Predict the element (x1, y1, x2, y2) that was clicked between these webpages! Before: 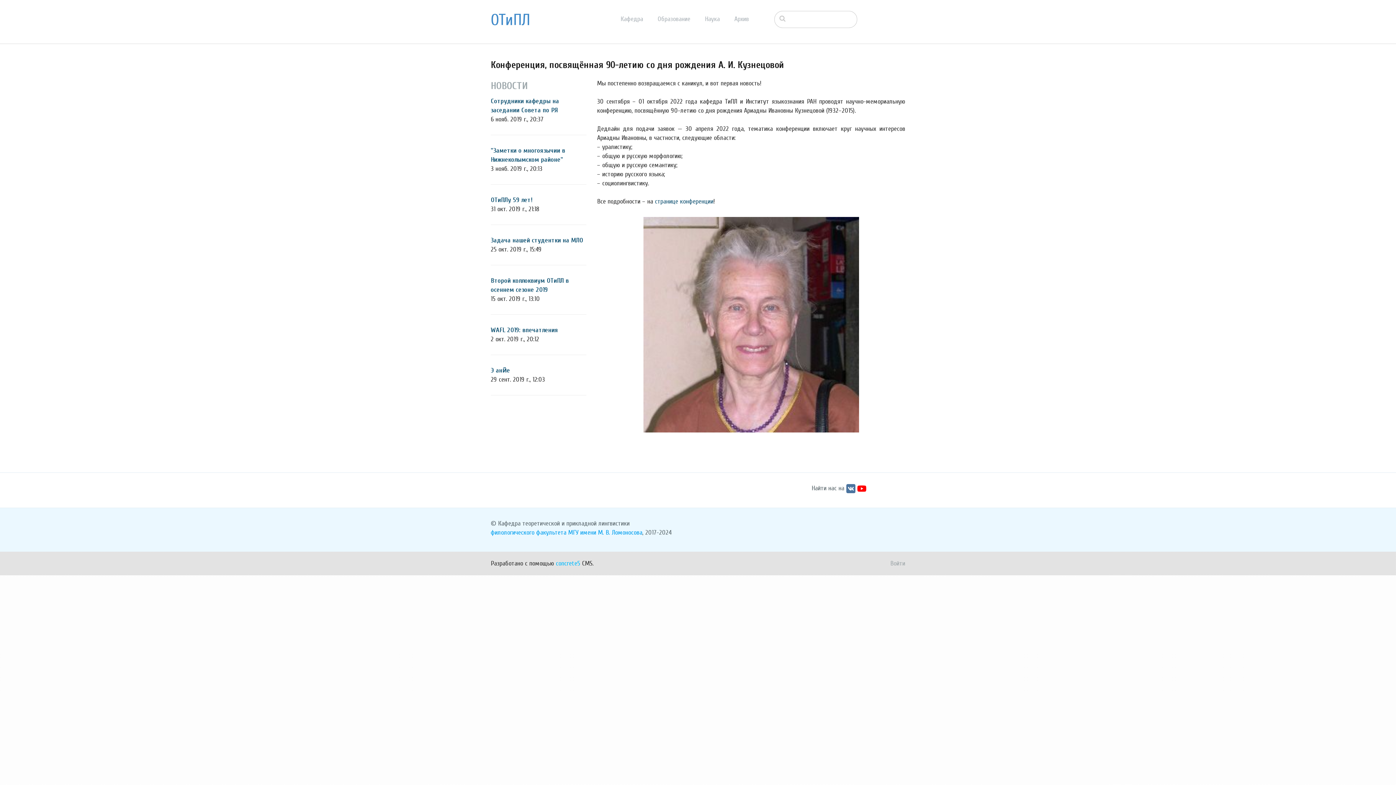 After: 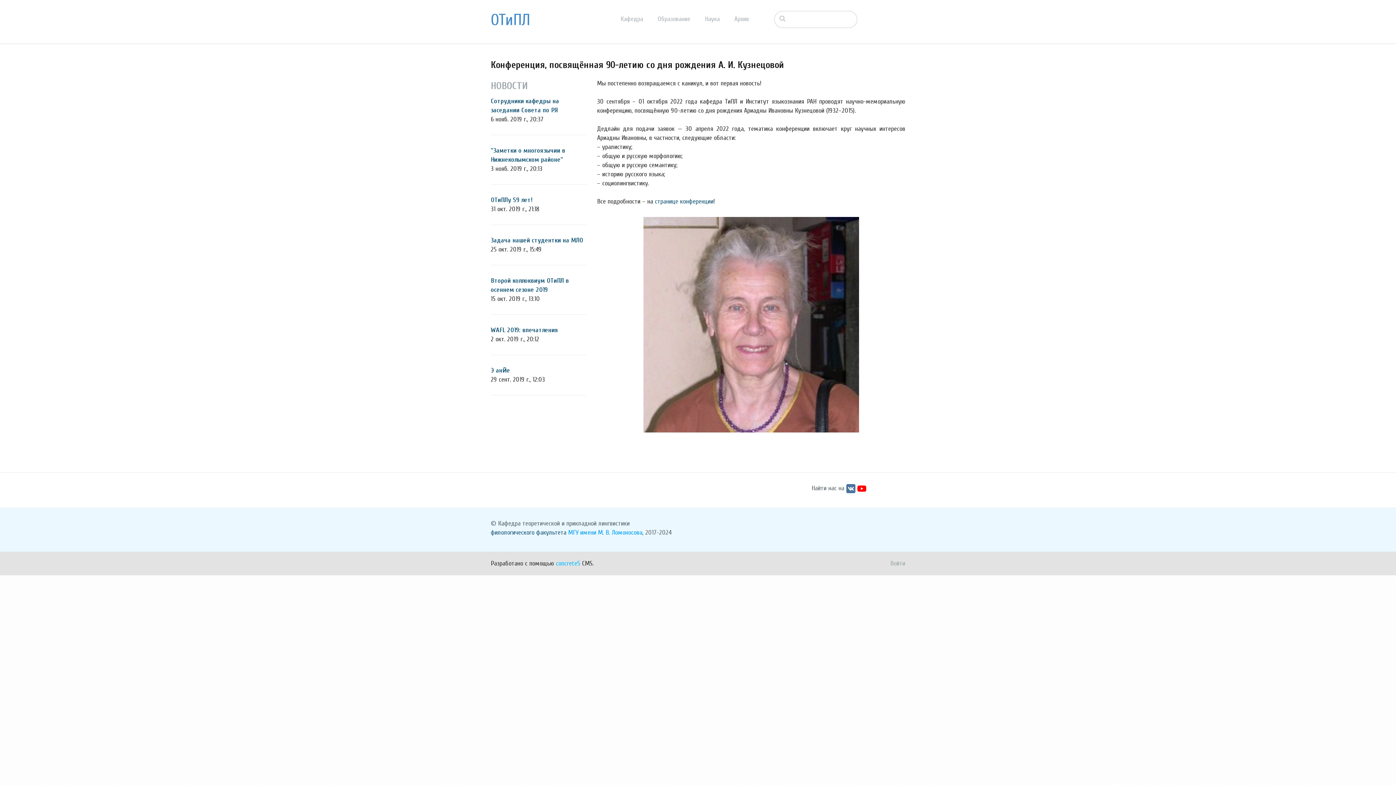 Action: bbox: (490, 529, 566, 536) label: филологического факультета